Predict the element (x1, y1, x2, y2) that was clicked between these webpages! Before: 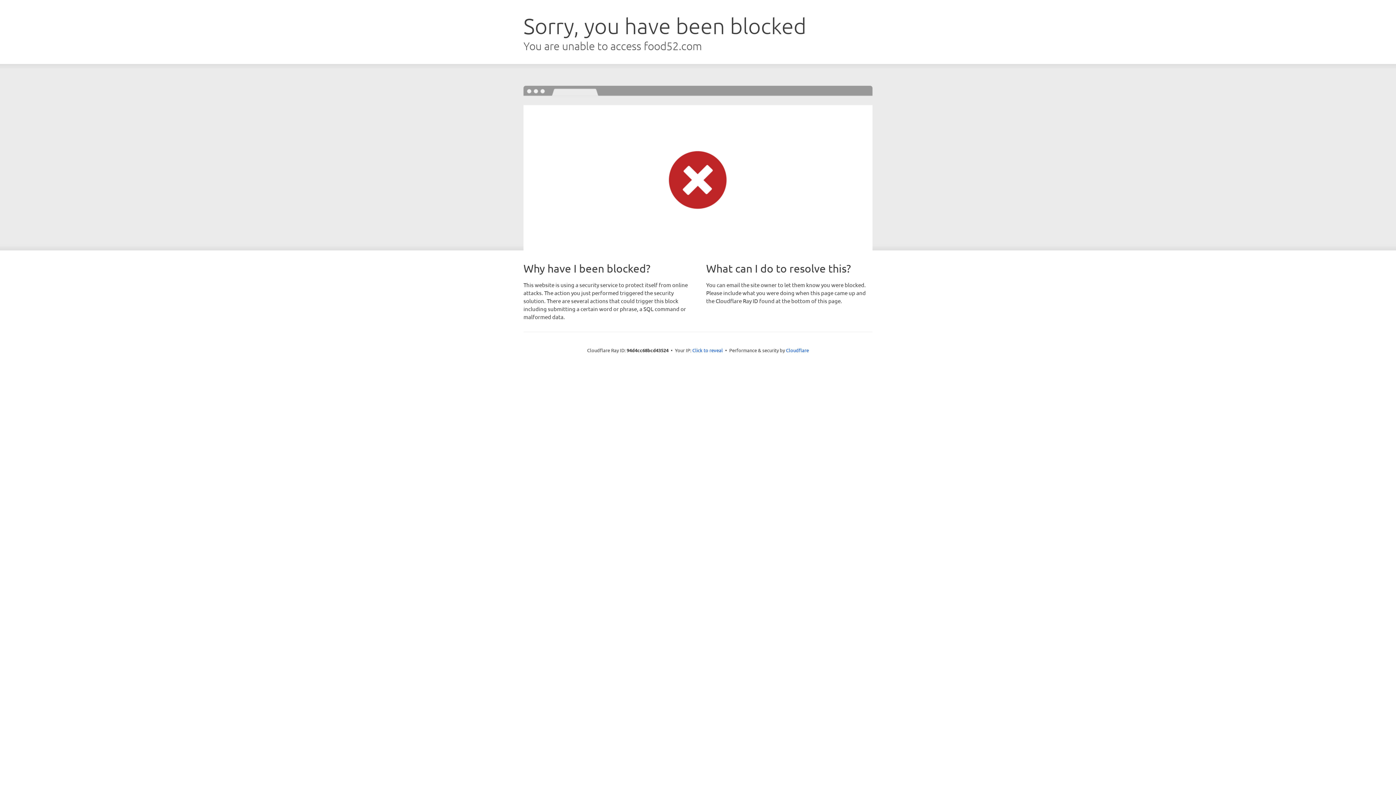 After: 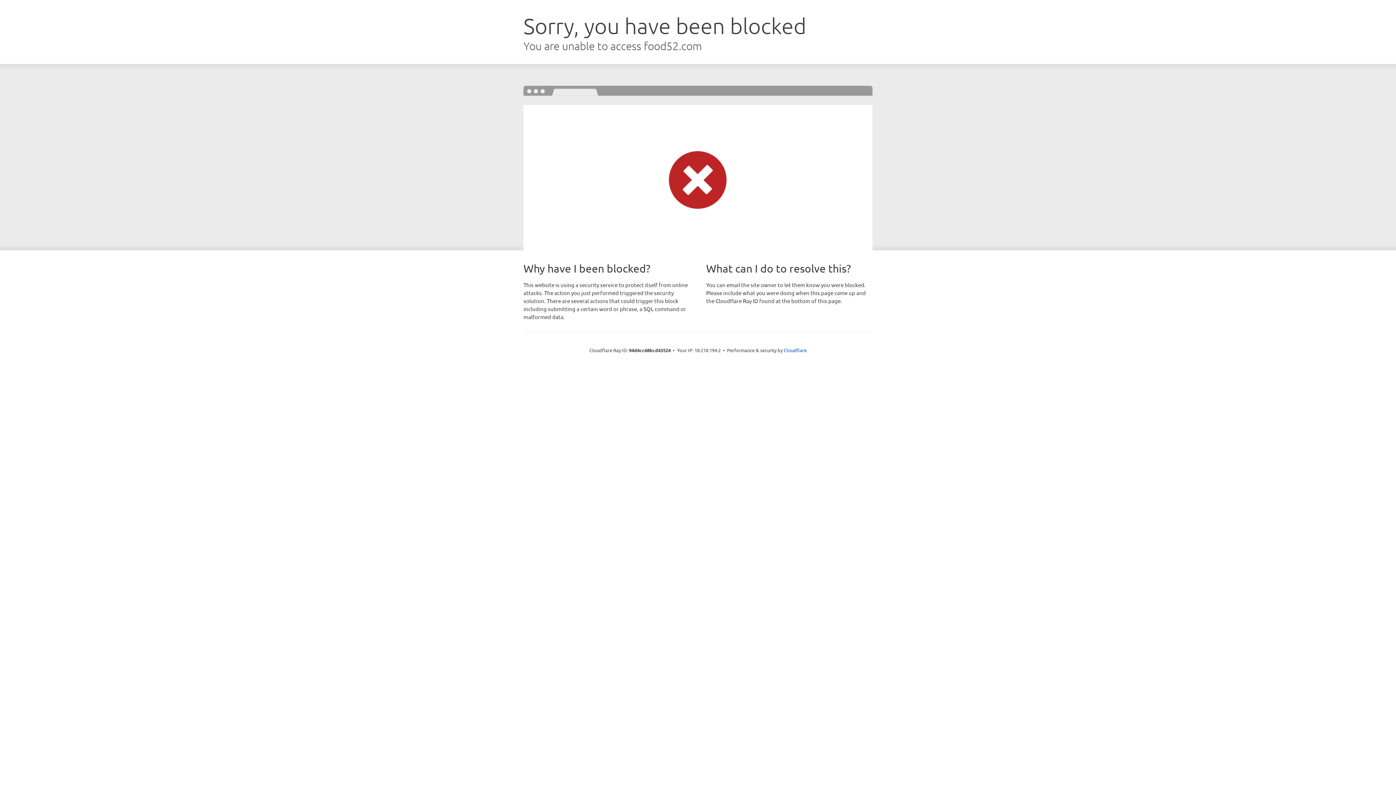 Action: bbox: (692, 346, 723, 353) label: Click to reveal